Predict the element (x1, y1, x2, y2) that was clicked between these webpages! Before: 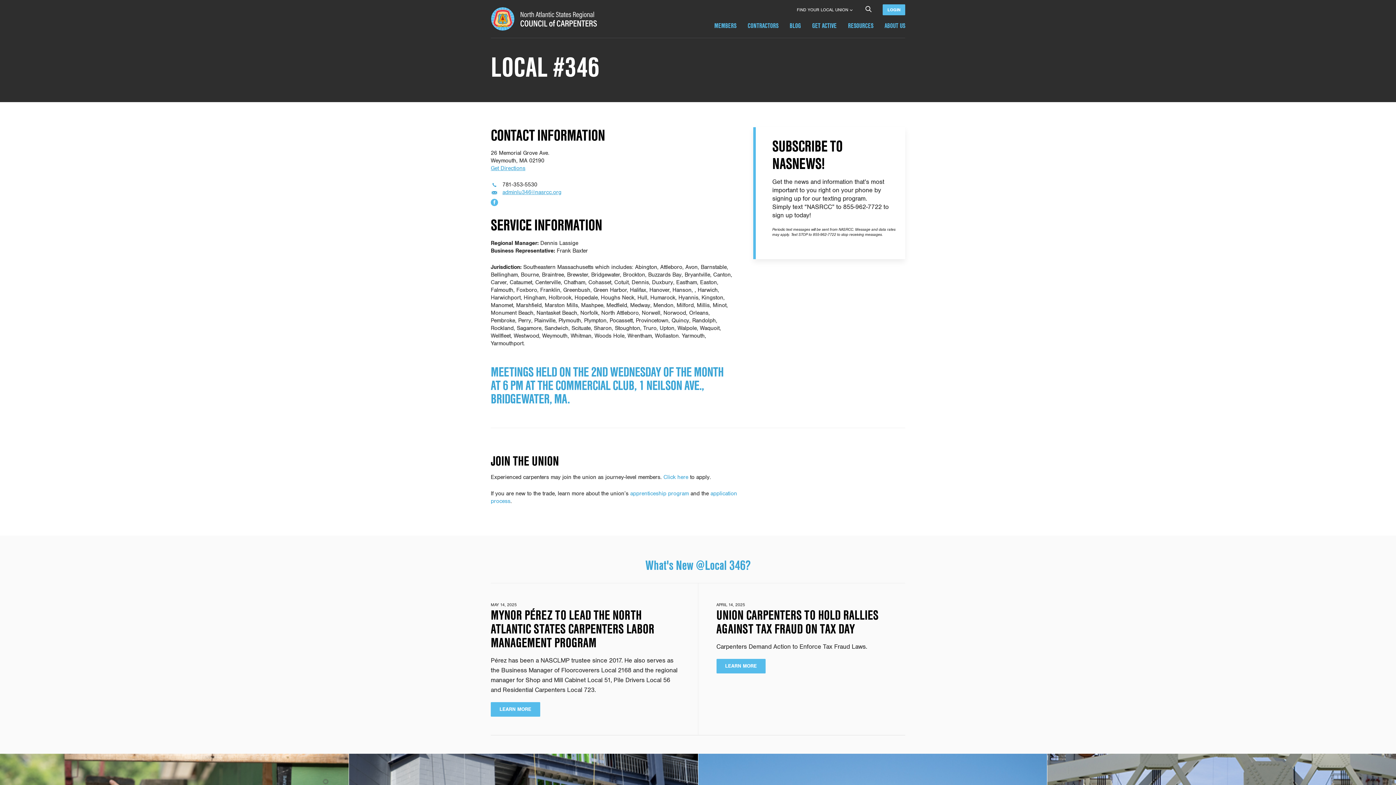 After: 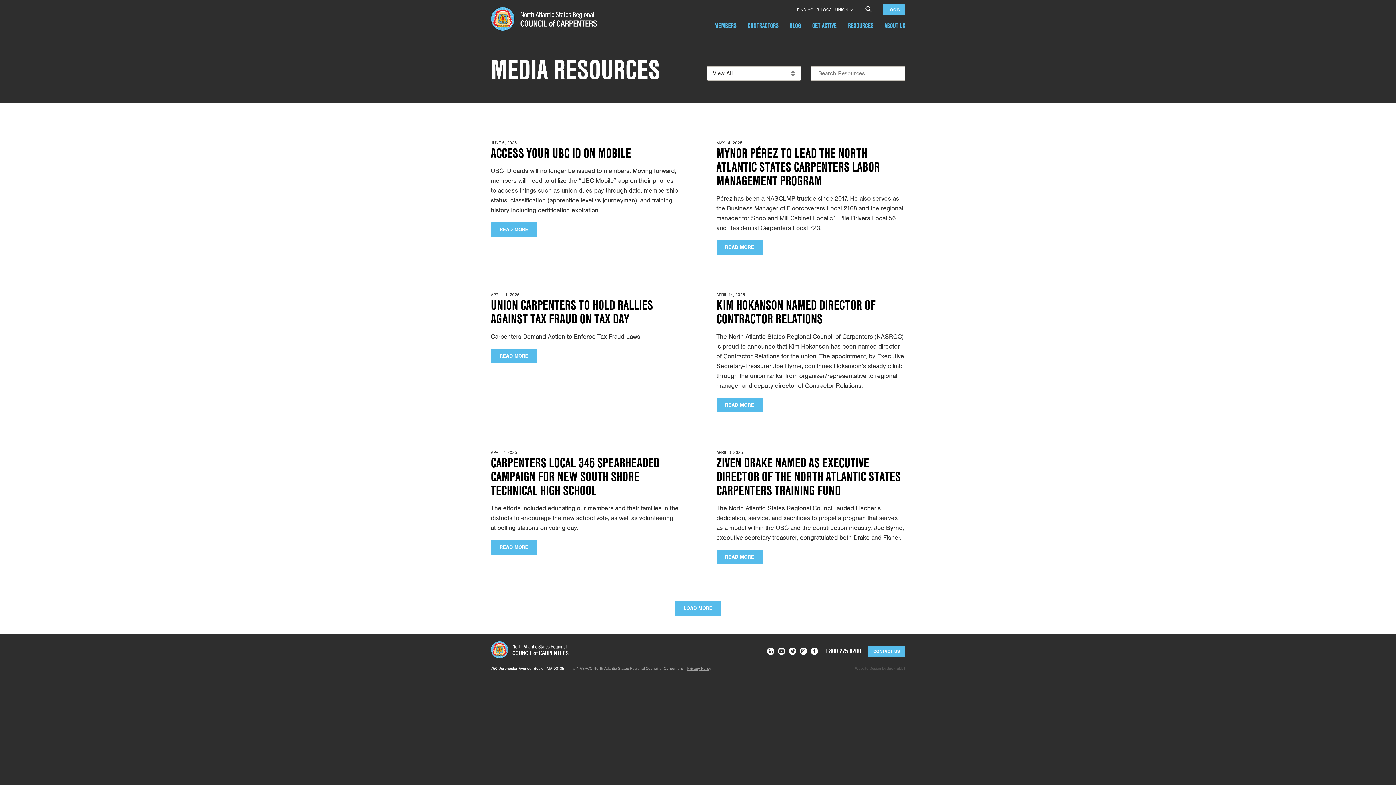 Action: label: BLOG bbox: (785, 18, 805, 33)